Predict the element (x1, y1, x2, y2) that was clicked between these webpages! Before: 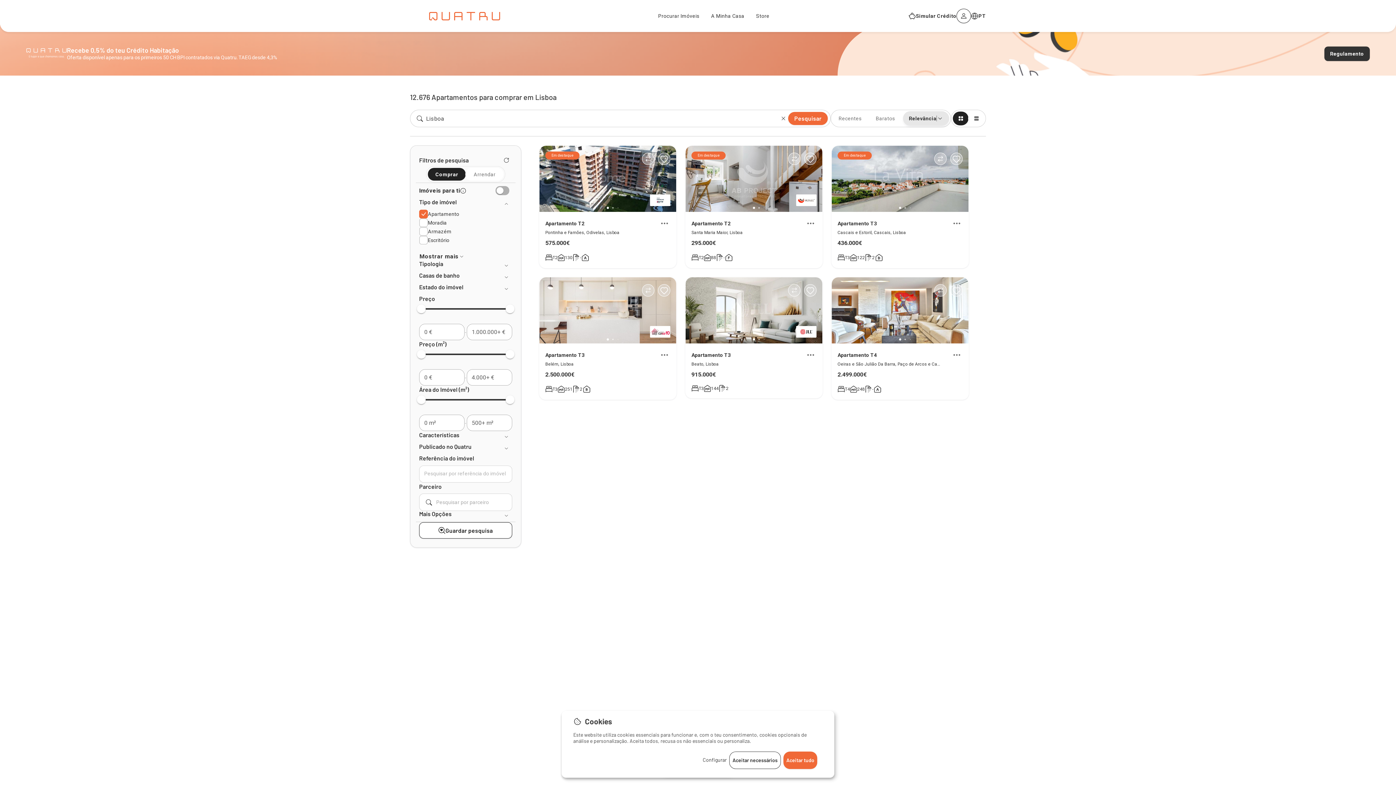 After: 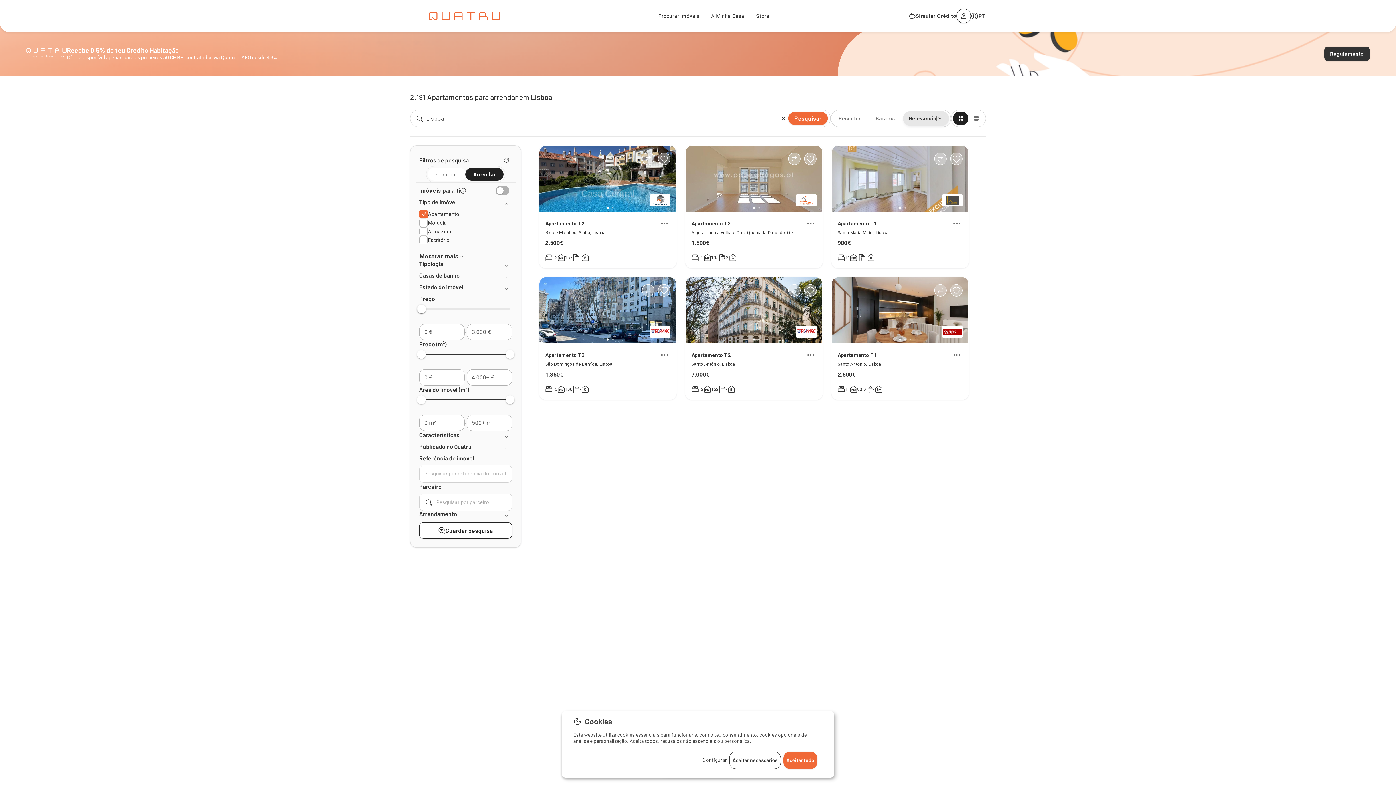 Action: label: Arrendar bbox: (465, 168, 503, 180)